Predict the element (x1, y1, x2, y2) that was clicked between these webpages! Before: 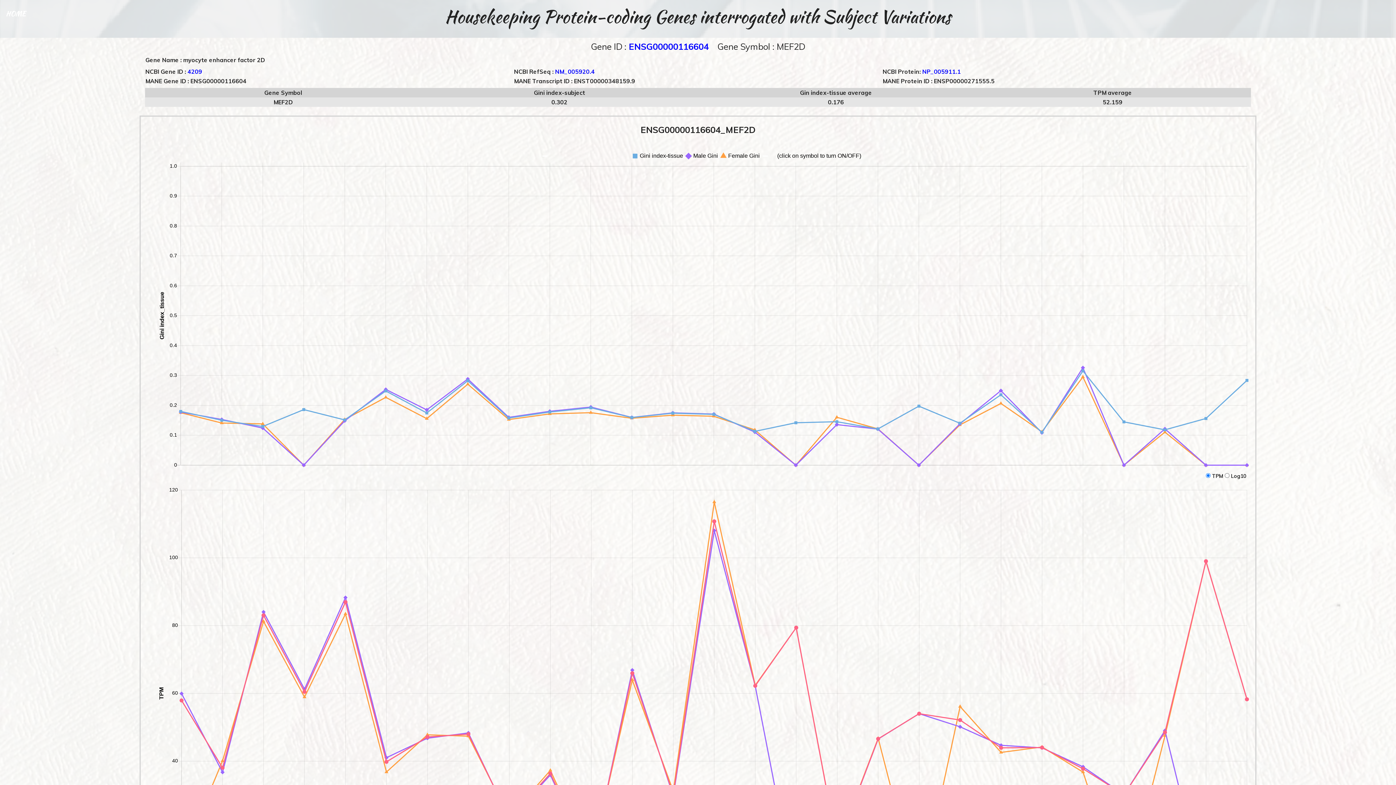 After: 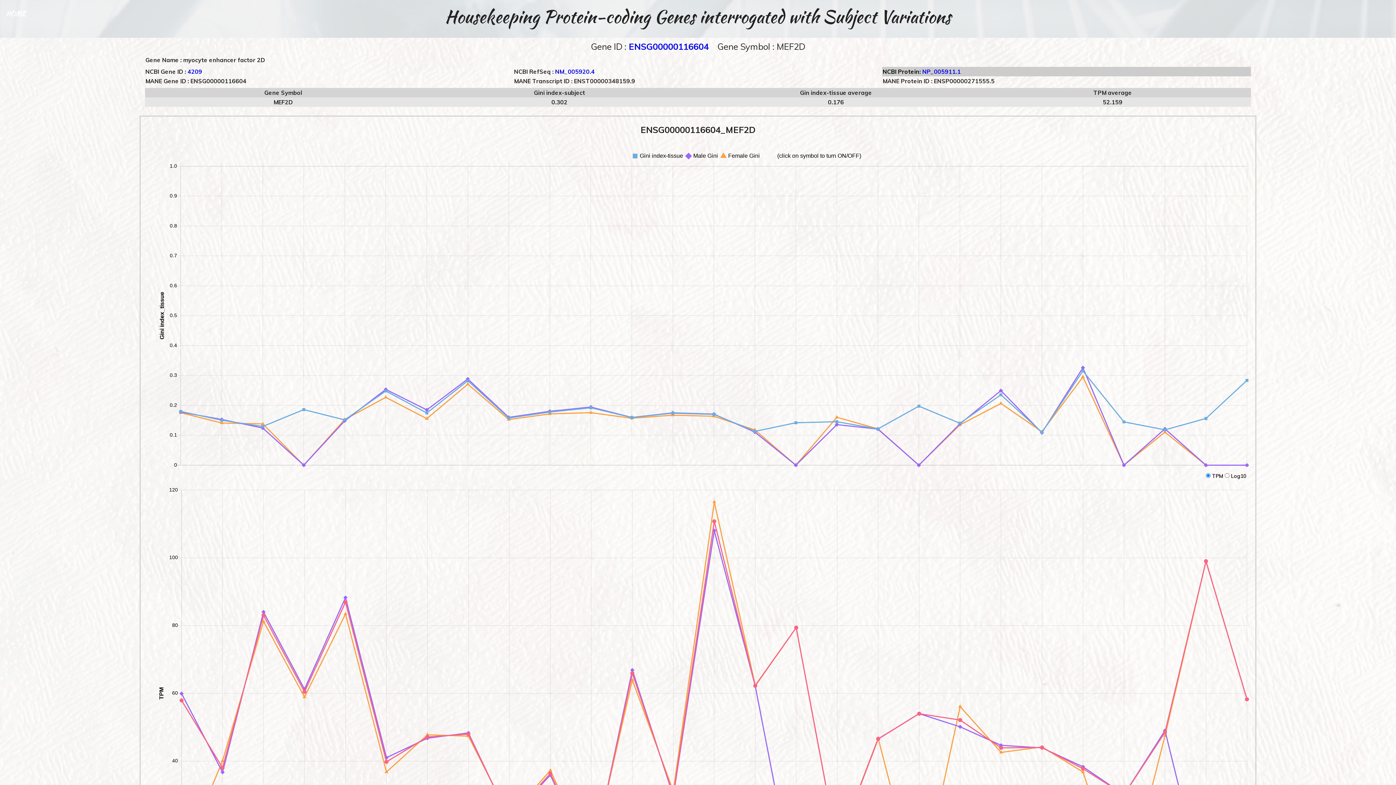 Action: bbox: (922, 68, 961, 75) label: NP_005911.1